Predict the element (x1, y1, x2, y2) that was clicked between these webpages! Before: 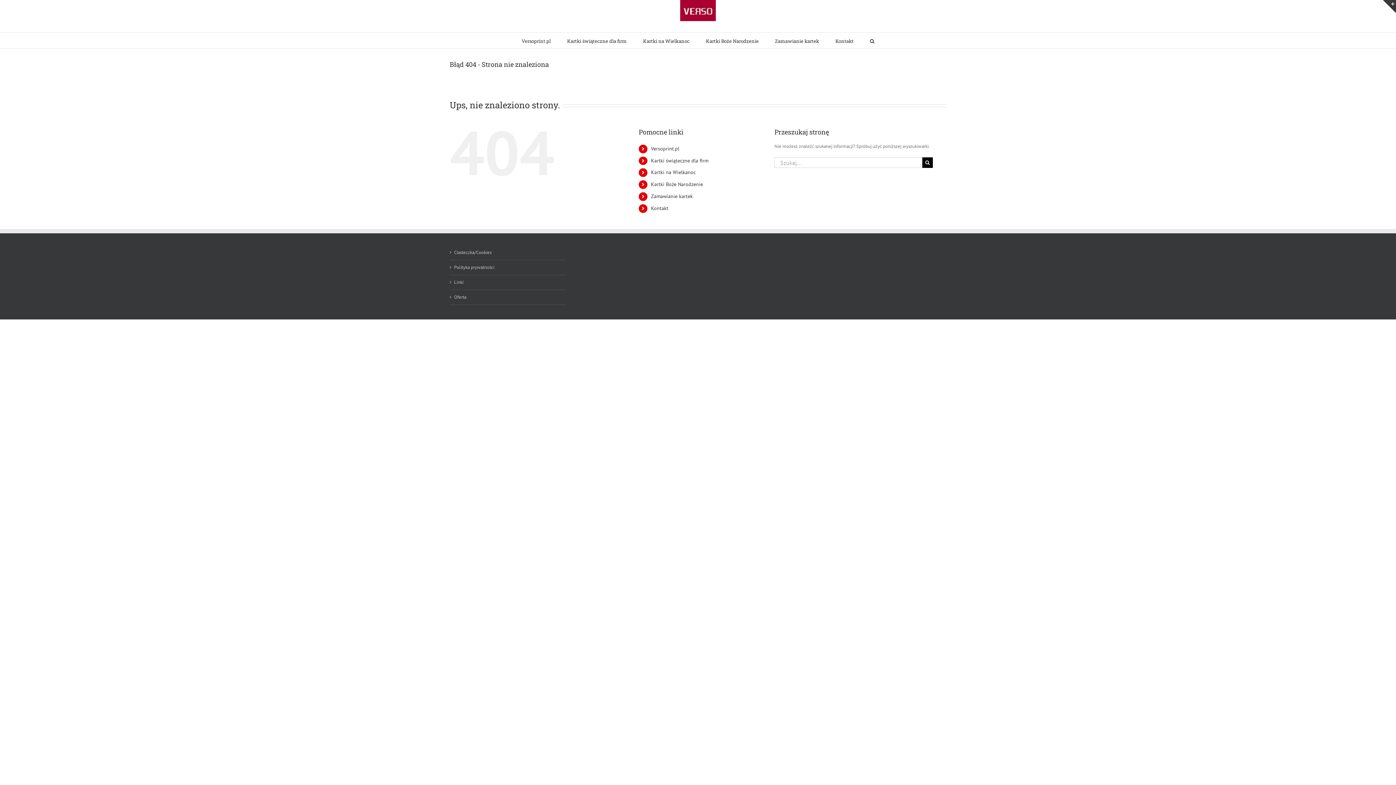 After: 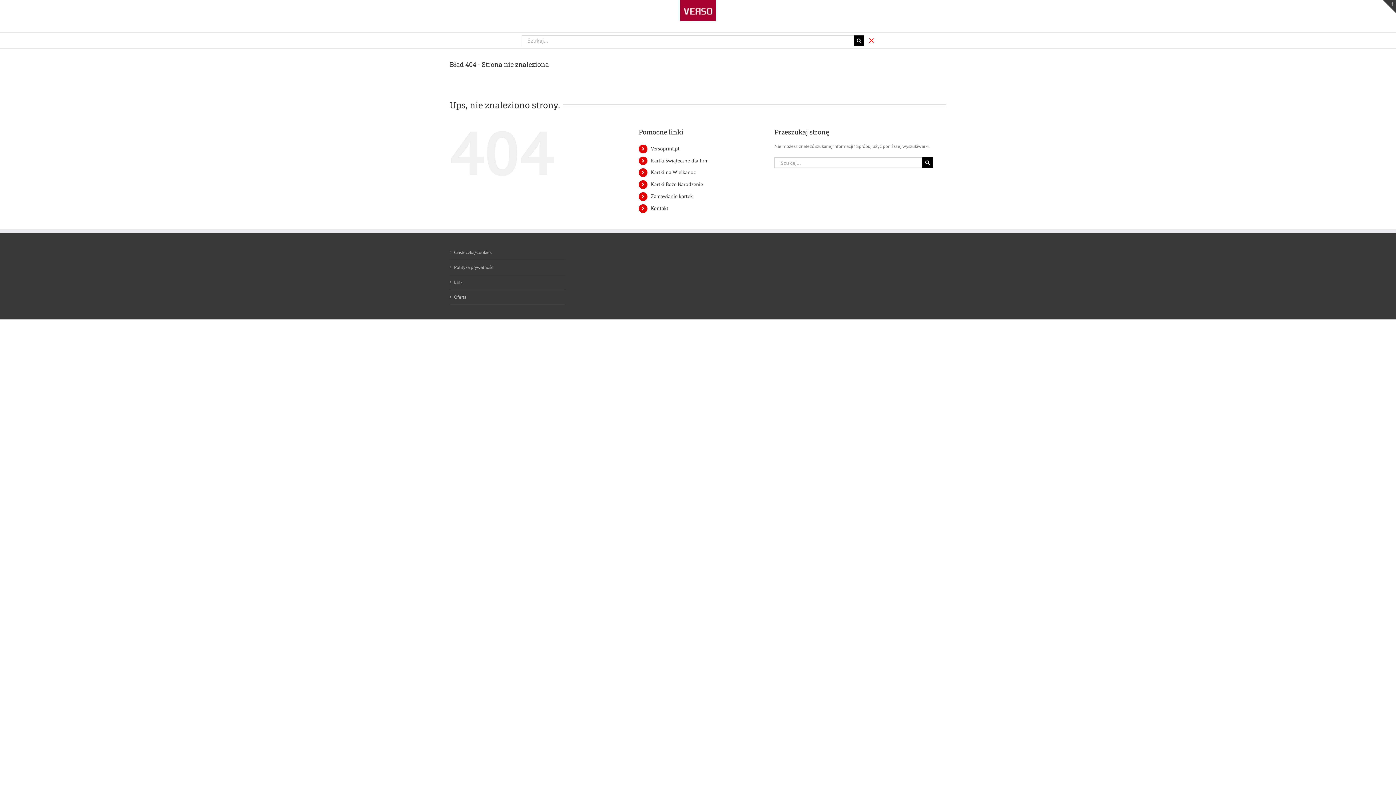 Action: bbox: (870, 32, 874, 48) label: Szukaj